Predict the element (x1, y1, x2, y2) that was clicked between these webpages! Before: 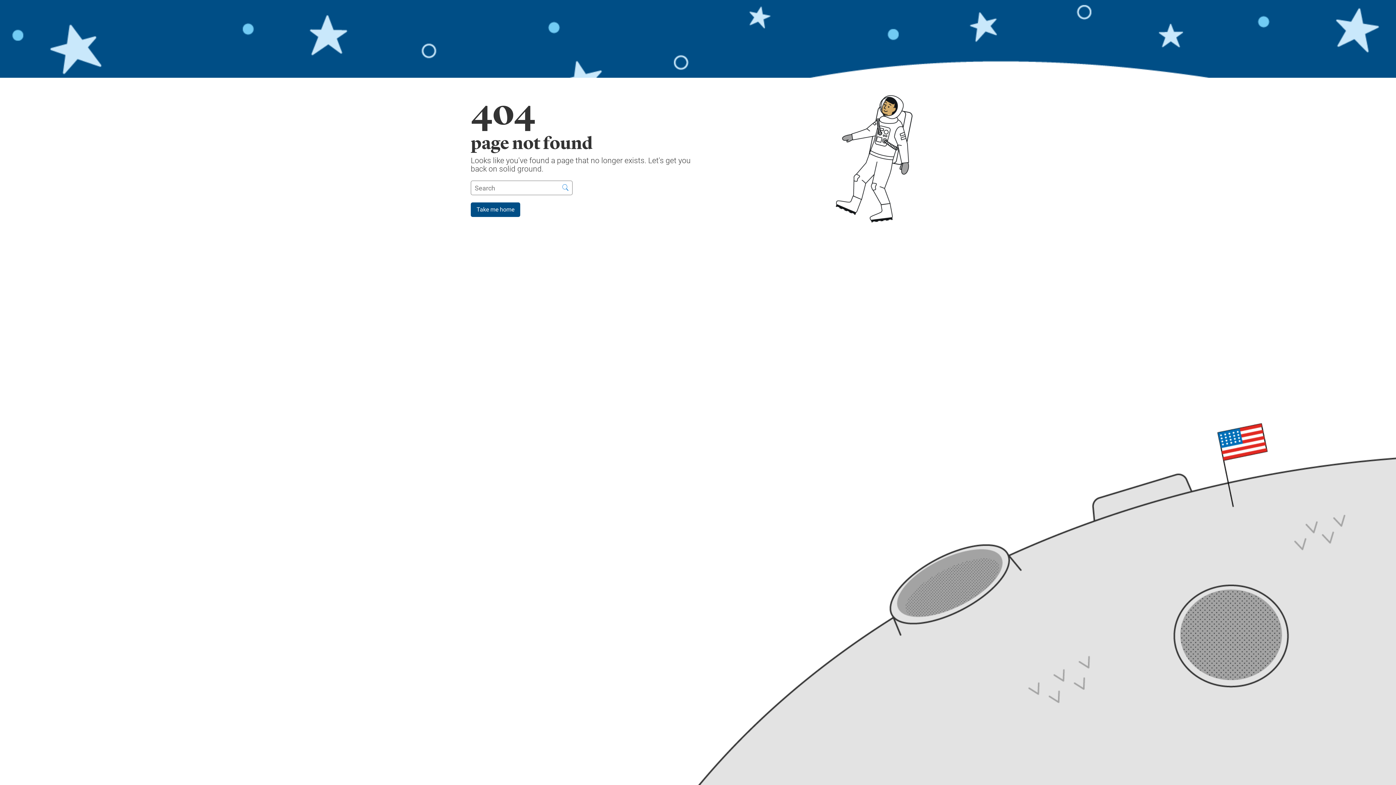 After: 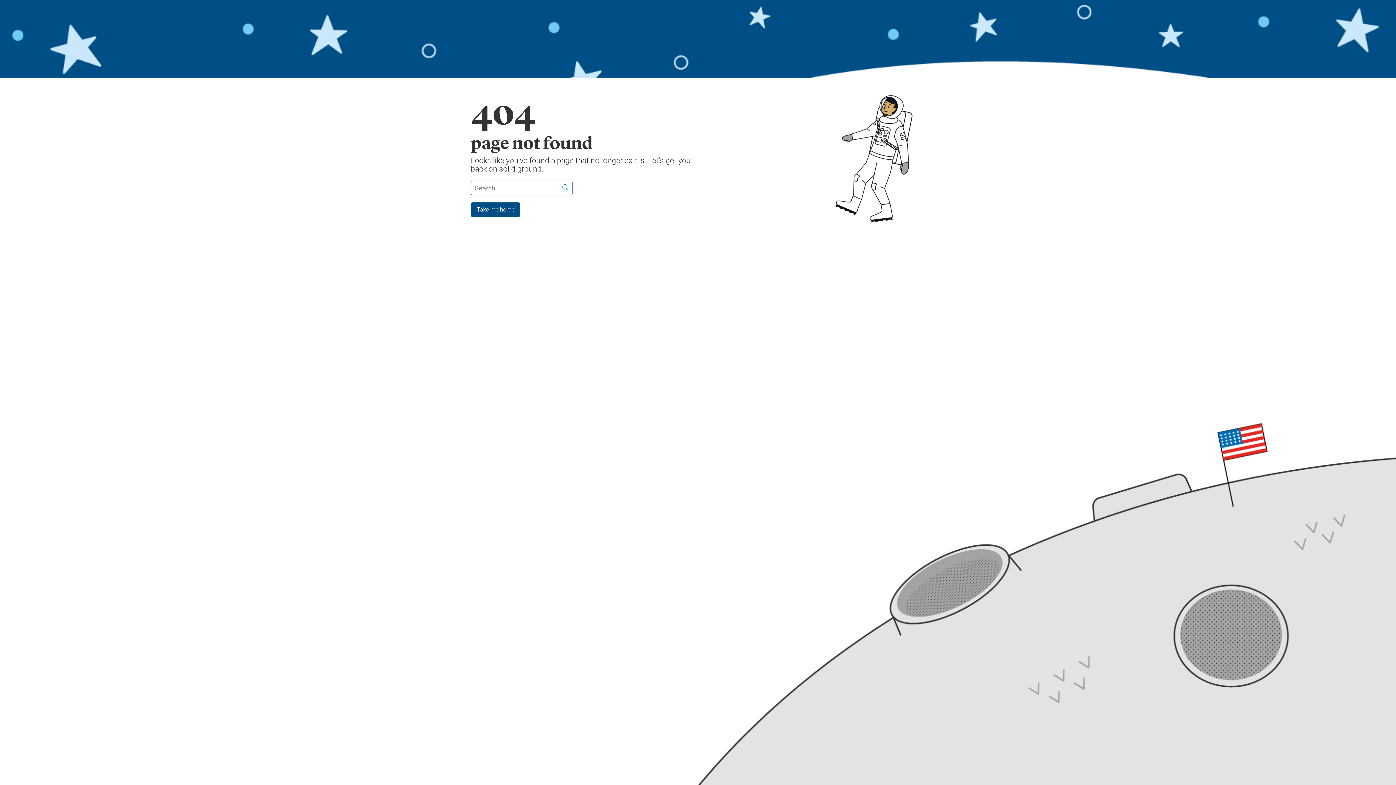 Action: label: Submit bbox: (558, 181, 572, 192)